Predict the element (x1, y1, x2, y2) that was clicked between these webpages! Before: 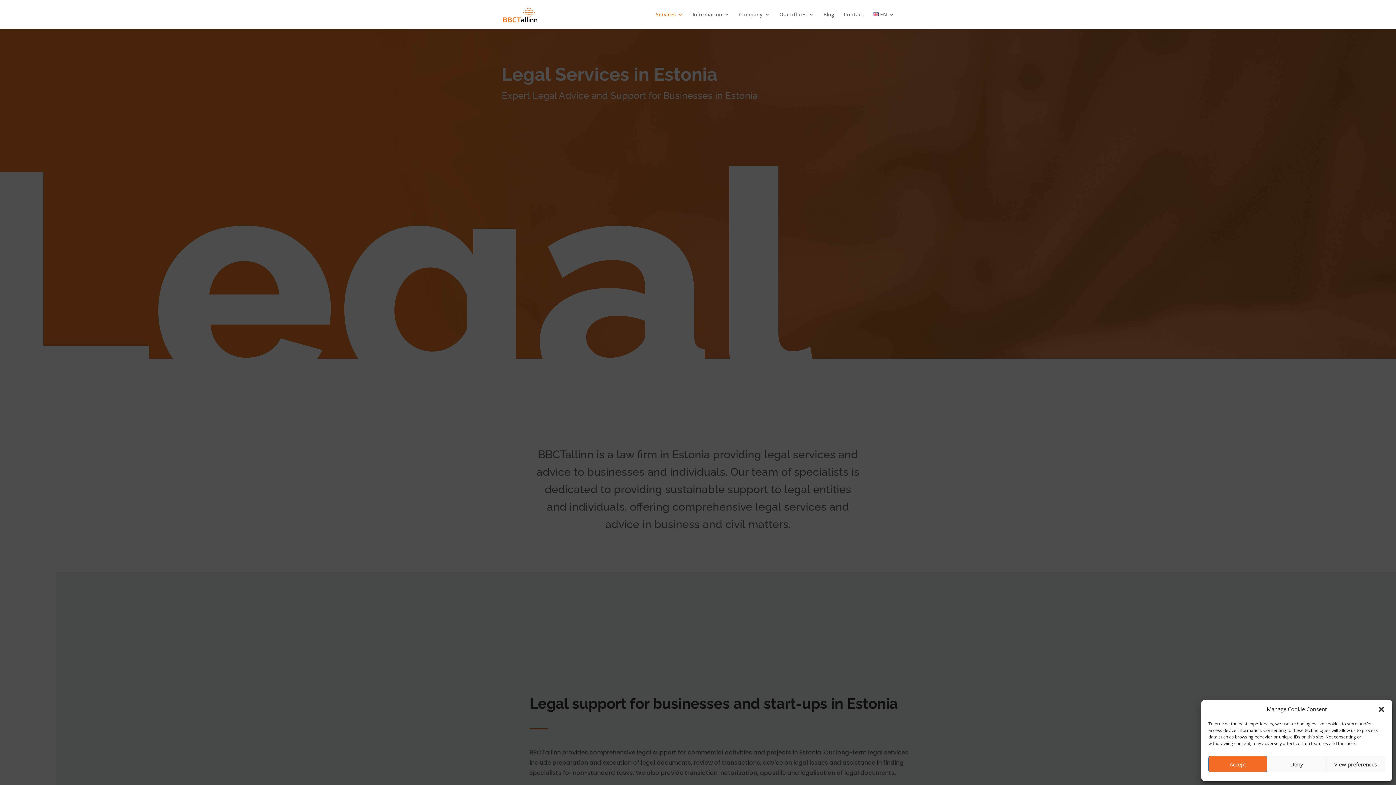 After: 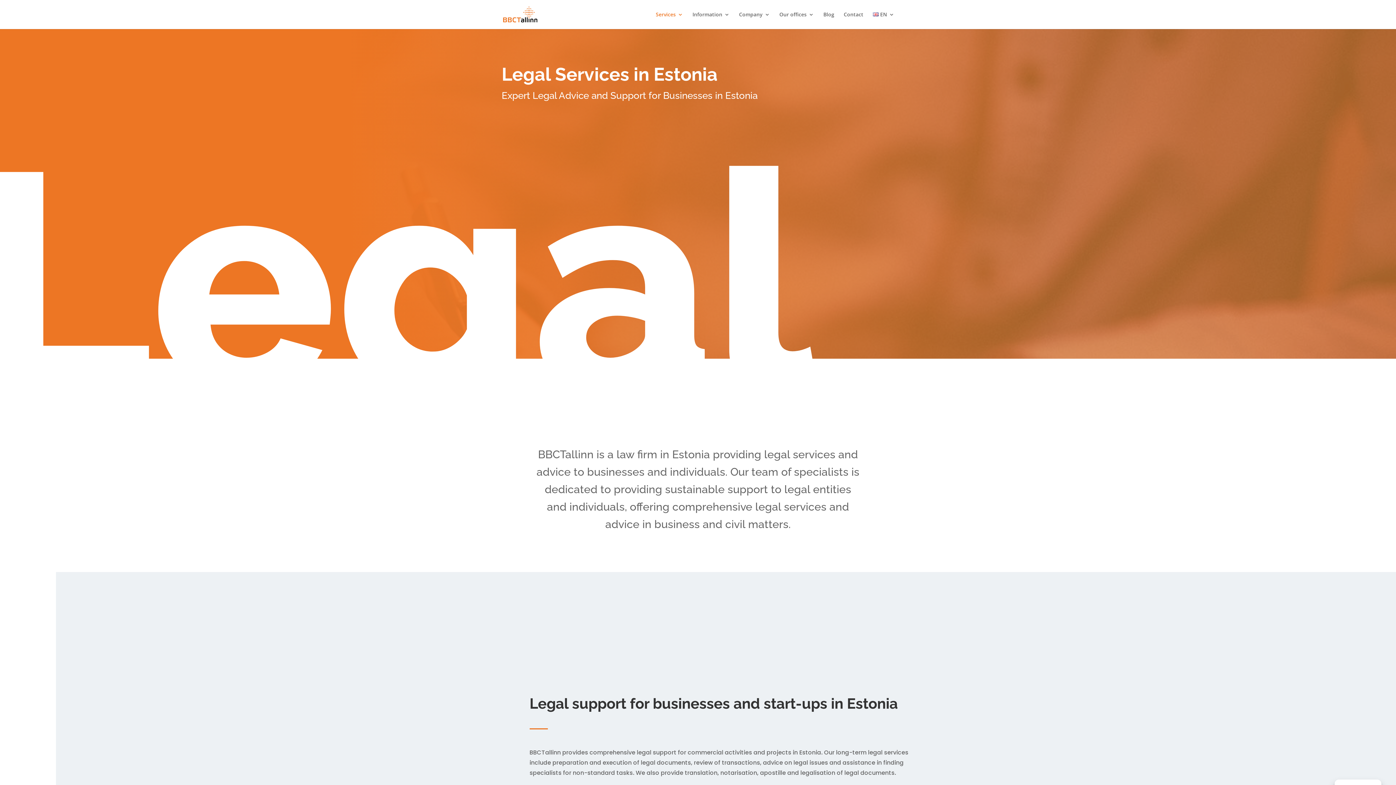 Action: bbox: (1378, 706, 1385, 713) label: Close dialogue